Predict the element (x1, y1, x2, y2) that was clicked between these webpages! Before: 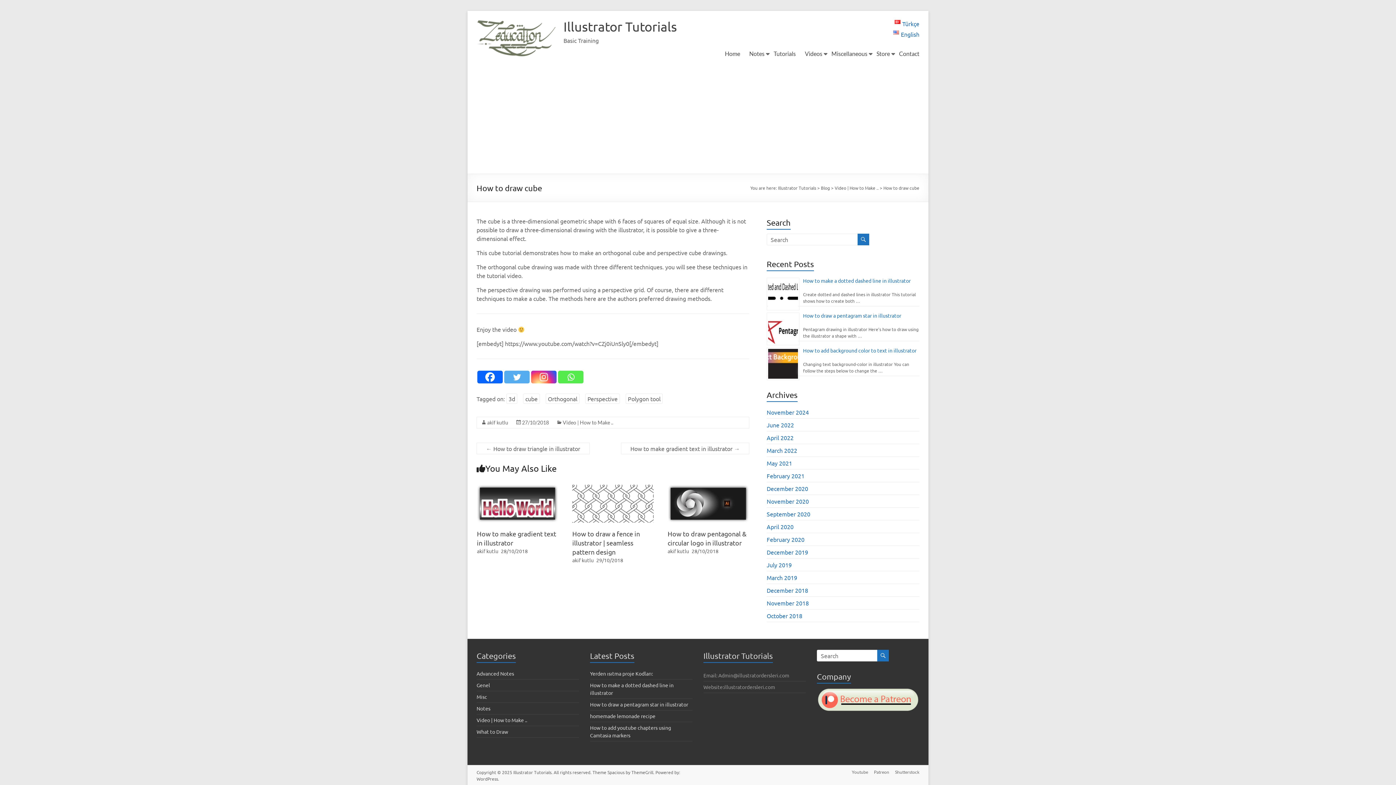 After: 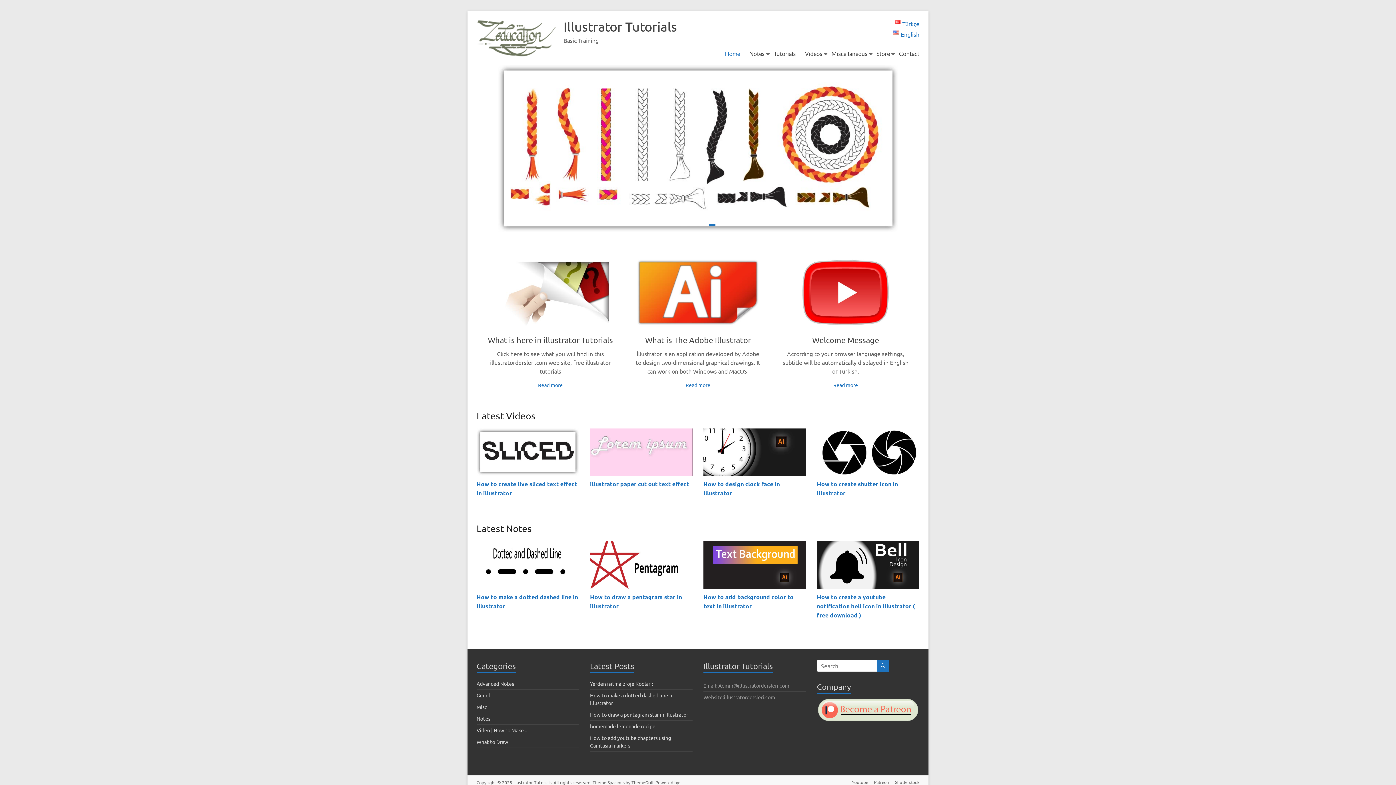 Action: bbox: (476, 16, 556, 23)